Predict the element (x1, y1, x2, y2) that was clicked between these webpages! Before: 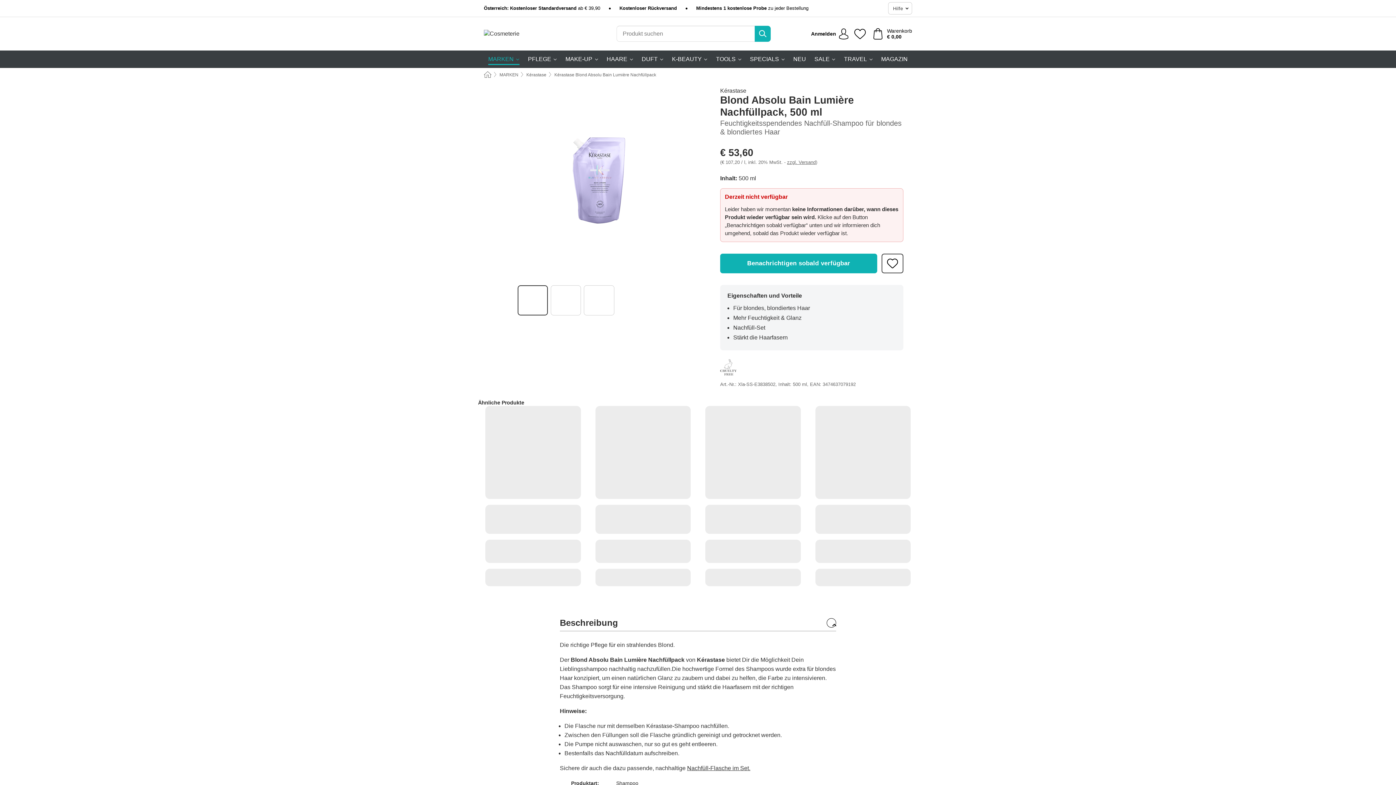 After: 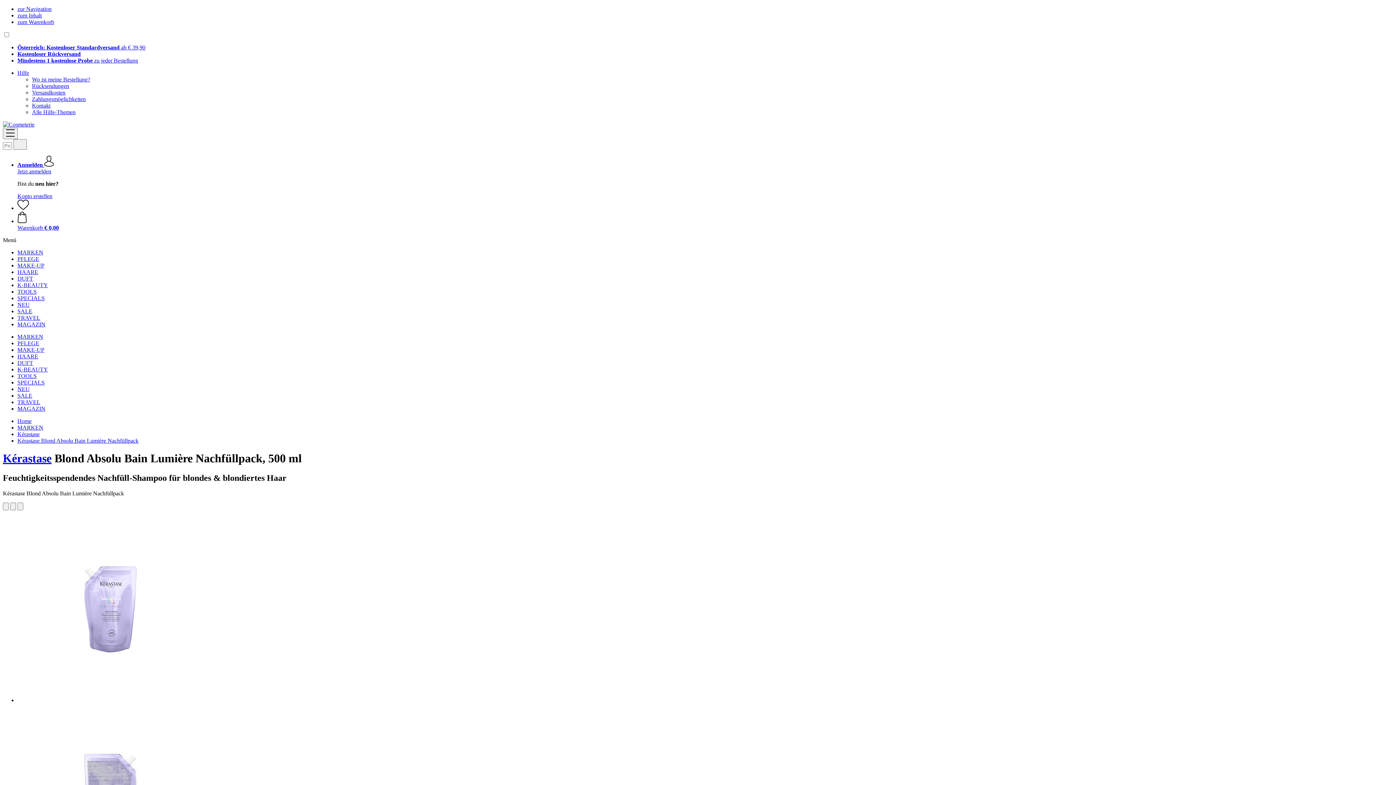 Action: bbox: (554, 72, 656, 77) label: Kérastase Blond Absolu Bain Lumière Nachfüllpack